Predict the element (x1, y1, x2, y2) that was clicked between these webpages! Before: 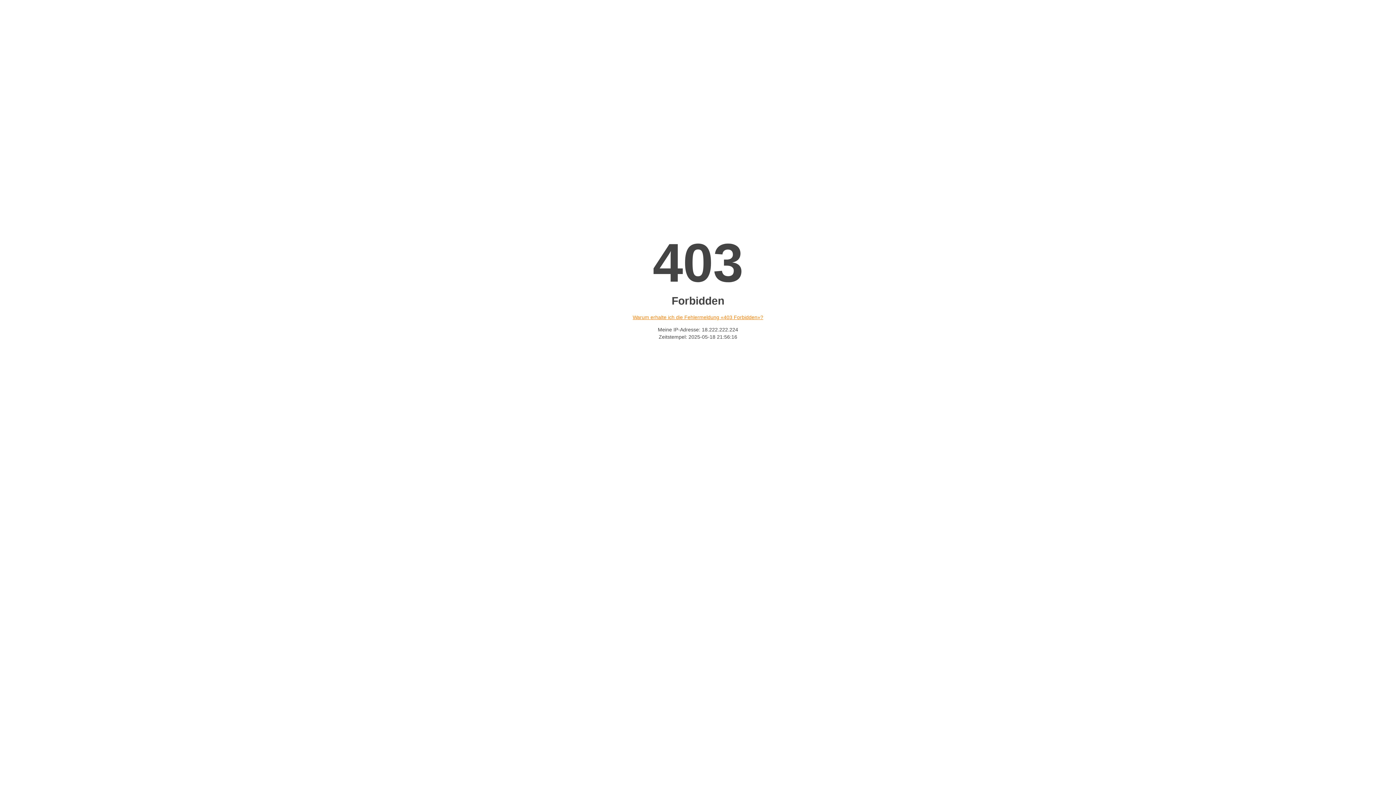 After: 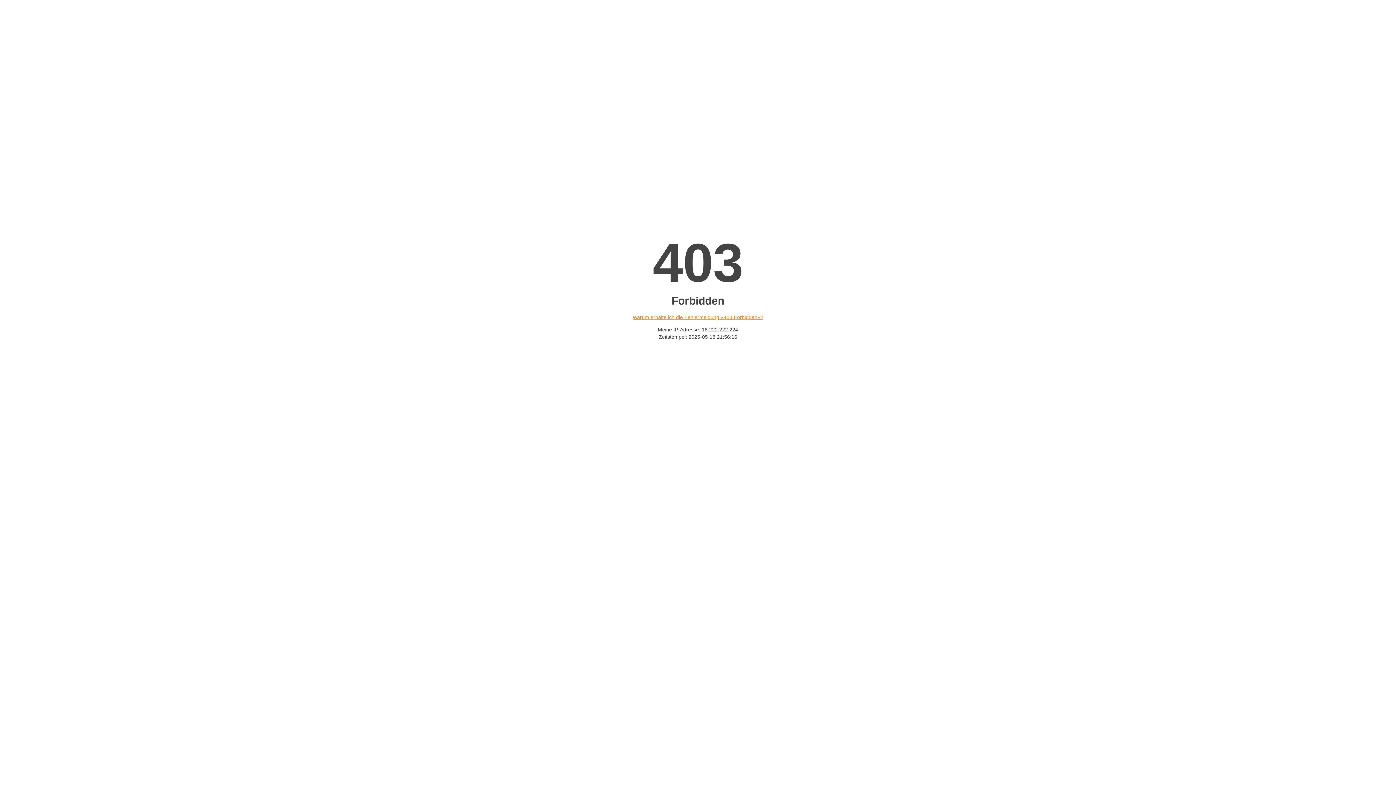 Action: label: Warum erhalte ich die Fehlermeldung «403 Forbidden»? bbox: (632, 314, 763, 320)